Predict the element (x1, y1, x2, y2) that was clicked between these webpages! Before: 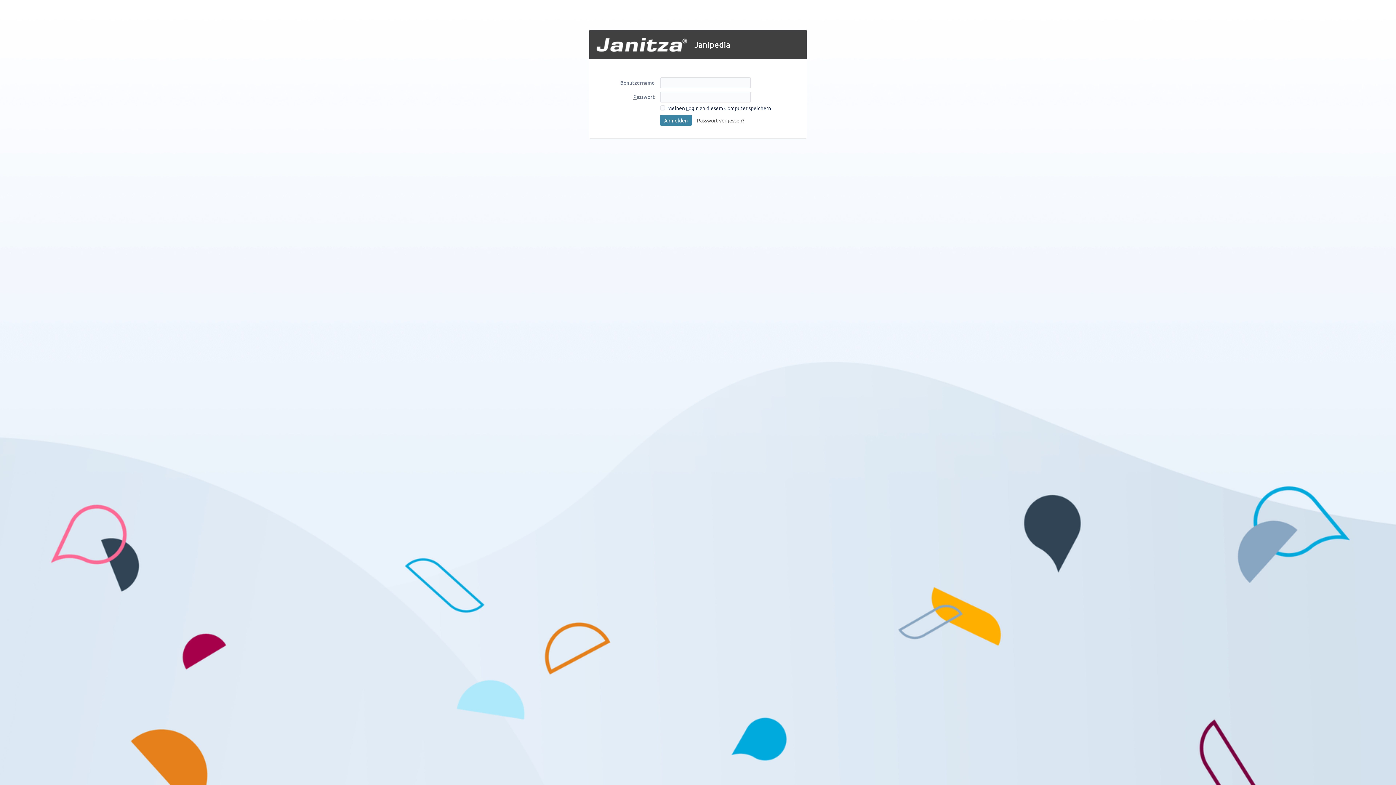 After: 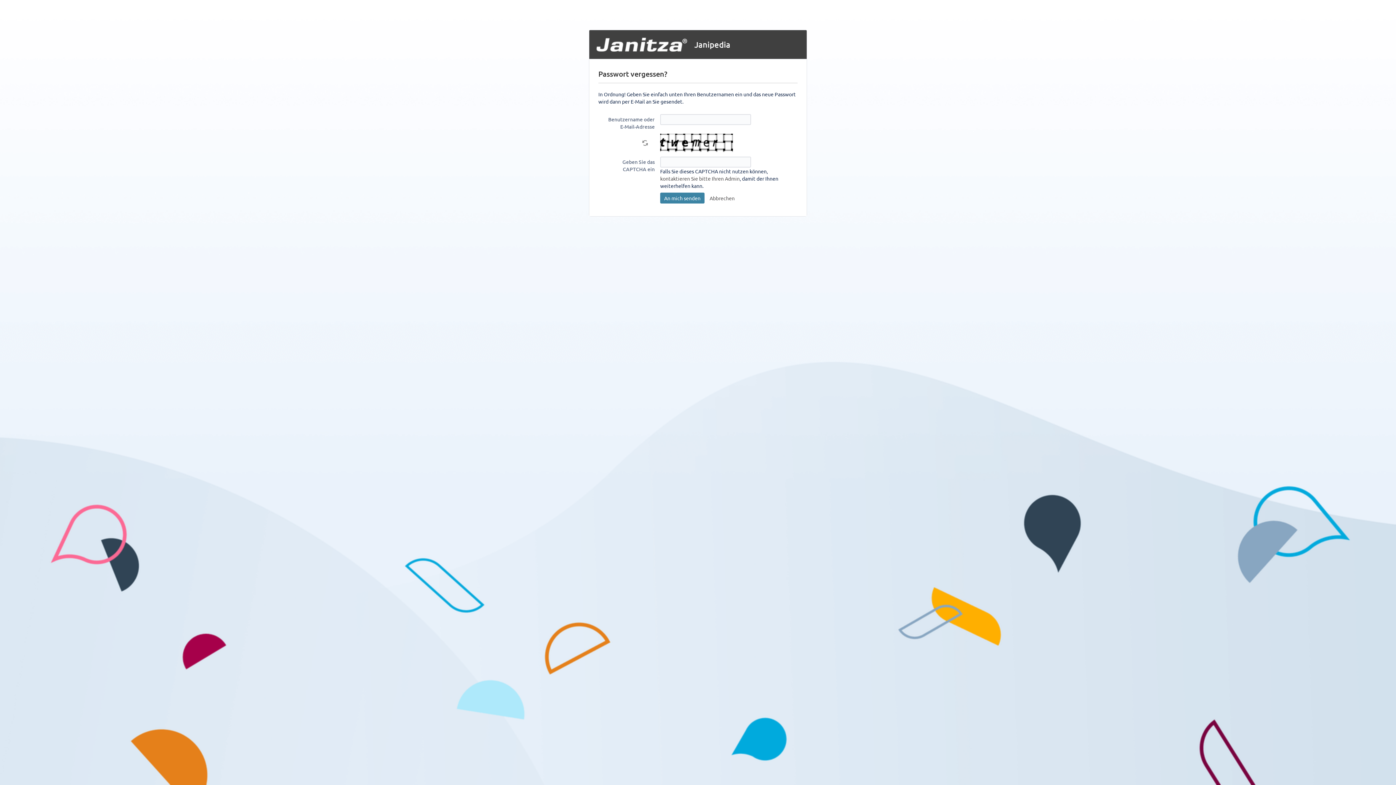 Action: label: Passwort vergessen? bbox: (696, 114, 745, 125)